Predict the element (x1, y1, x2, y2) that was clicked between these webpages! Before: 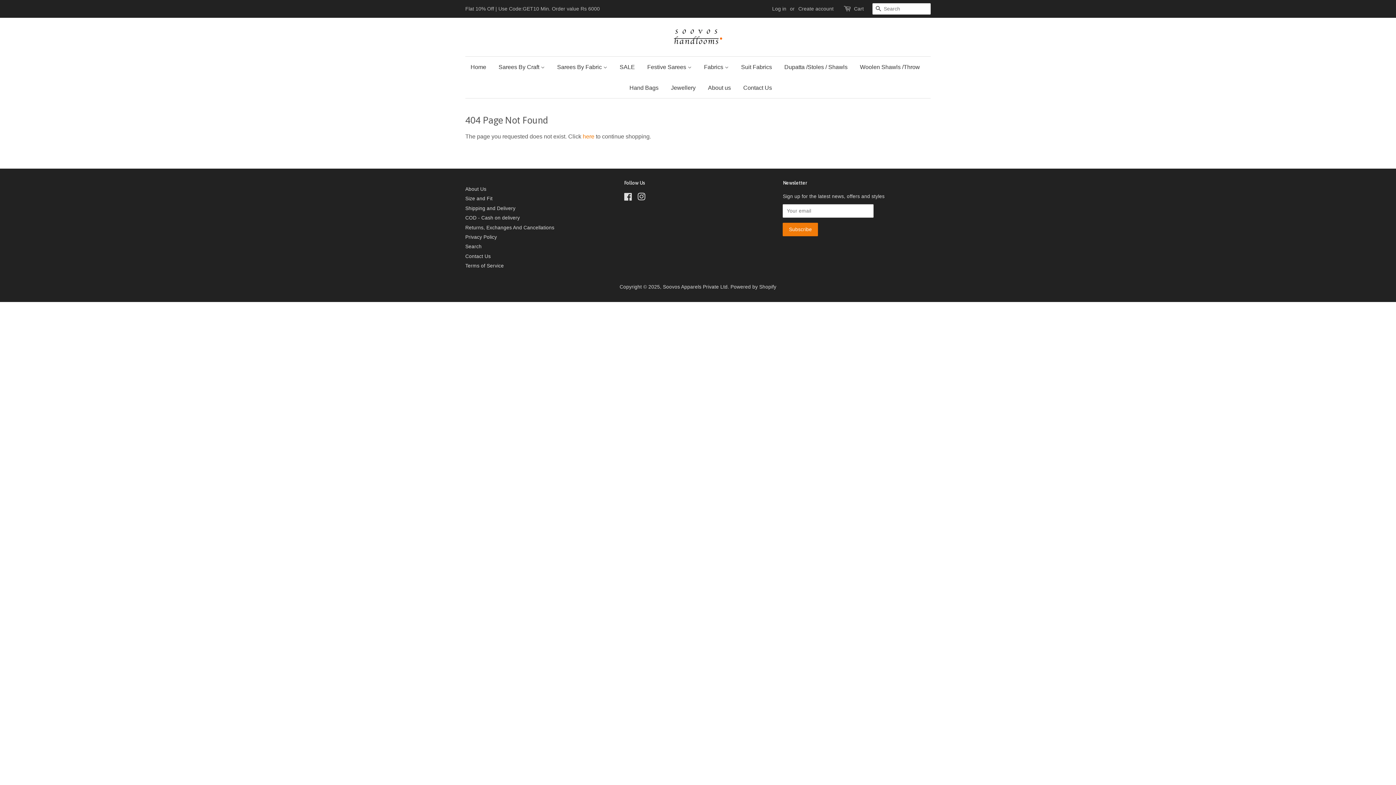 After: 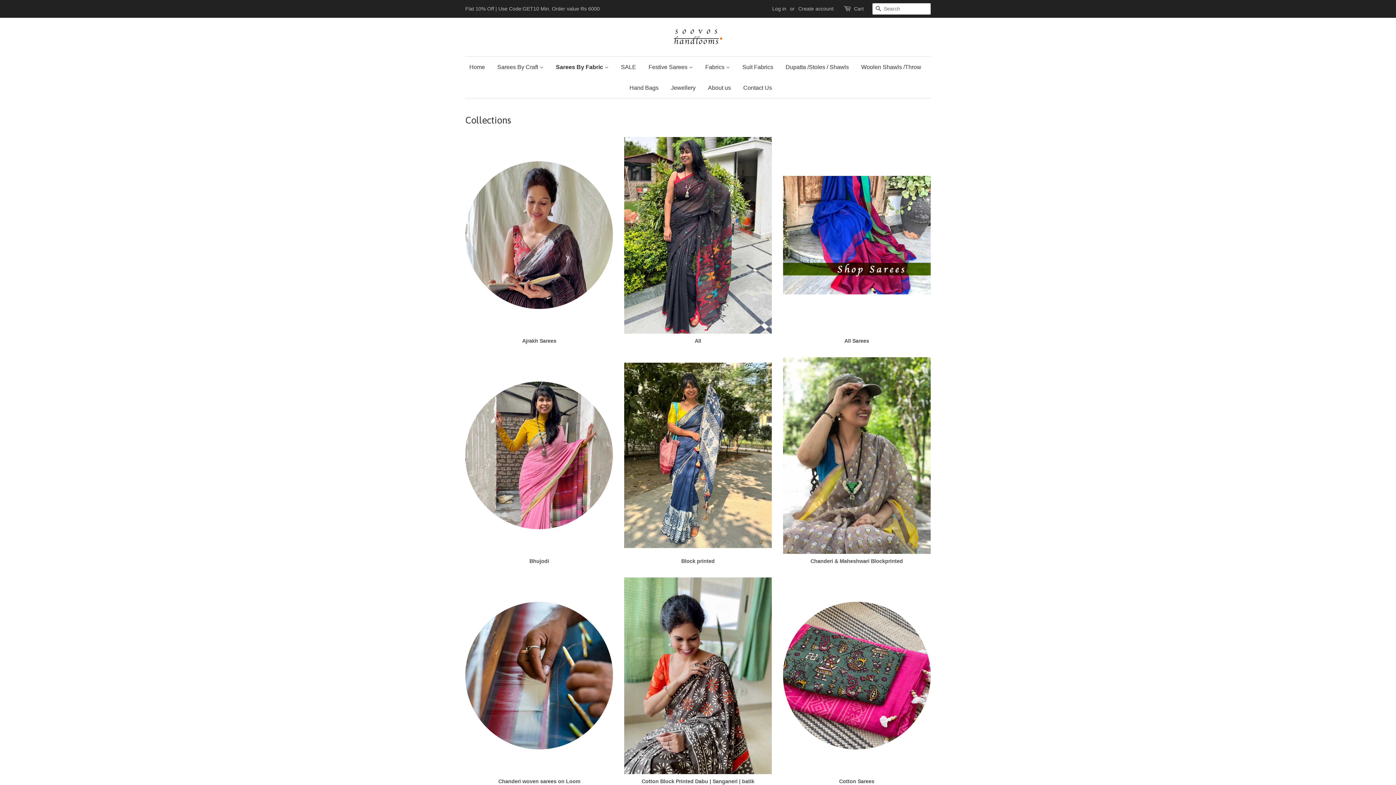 Action: bbox: (551, 56, 612, 77) label: Sarees By Fabric 